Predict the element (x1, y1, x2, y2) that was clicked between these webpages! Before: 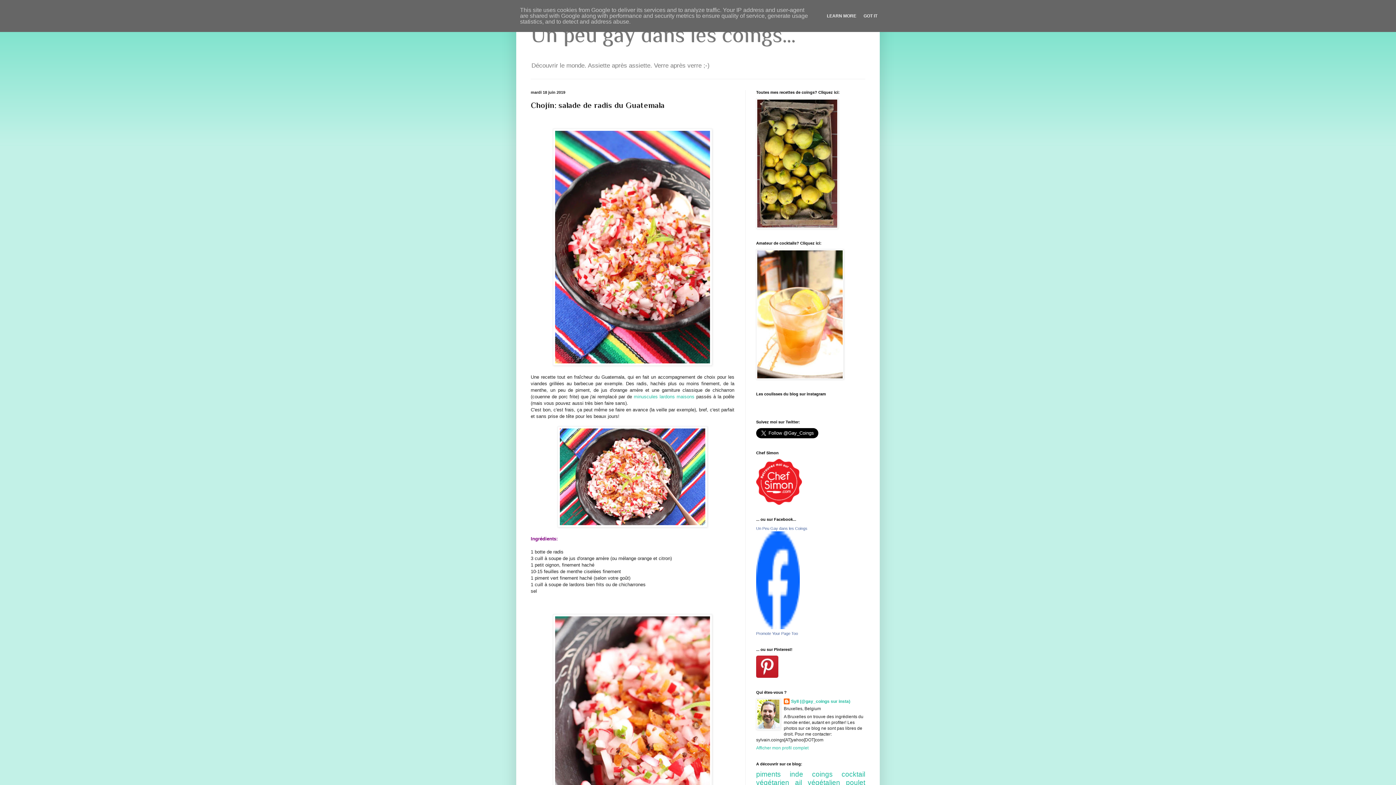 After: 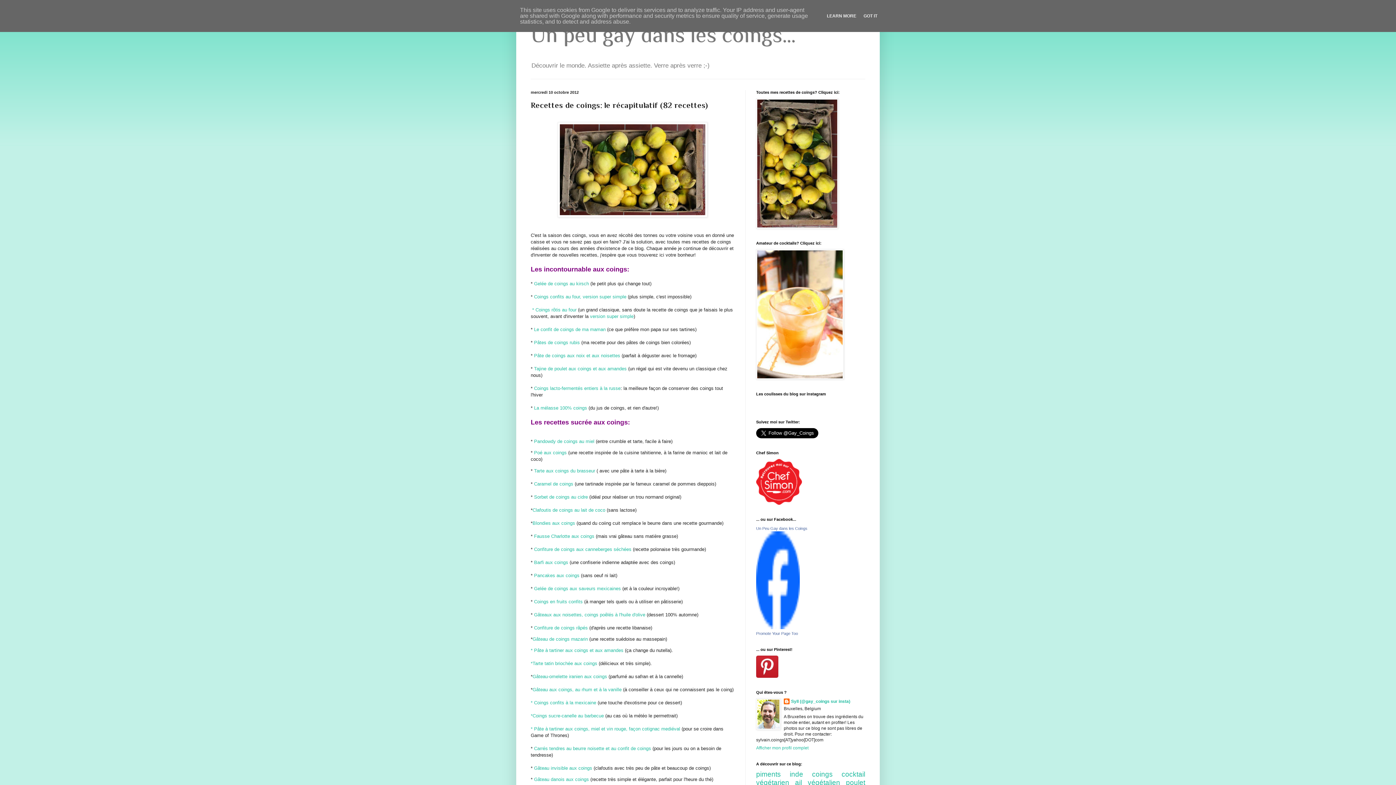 Action: bbox: (756, 224, 838, 229)